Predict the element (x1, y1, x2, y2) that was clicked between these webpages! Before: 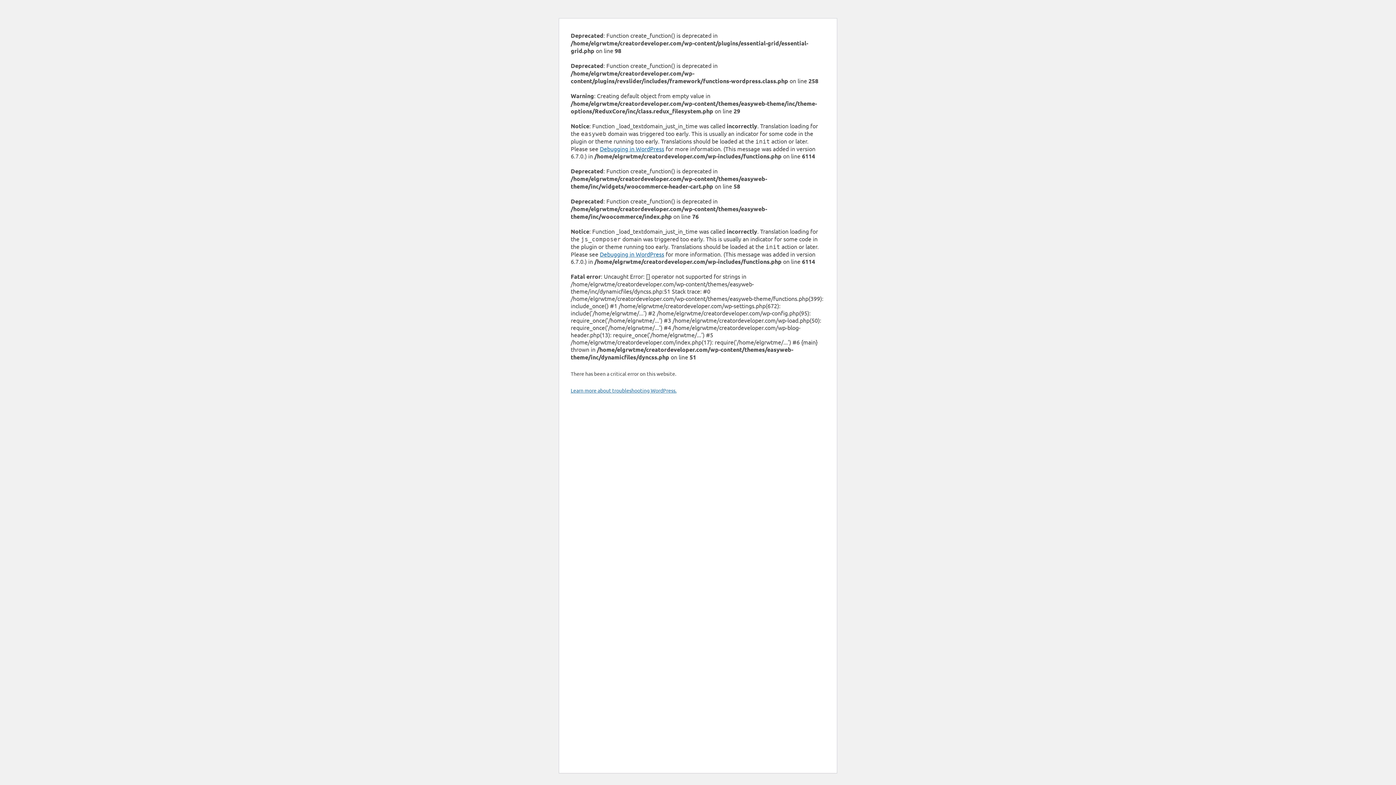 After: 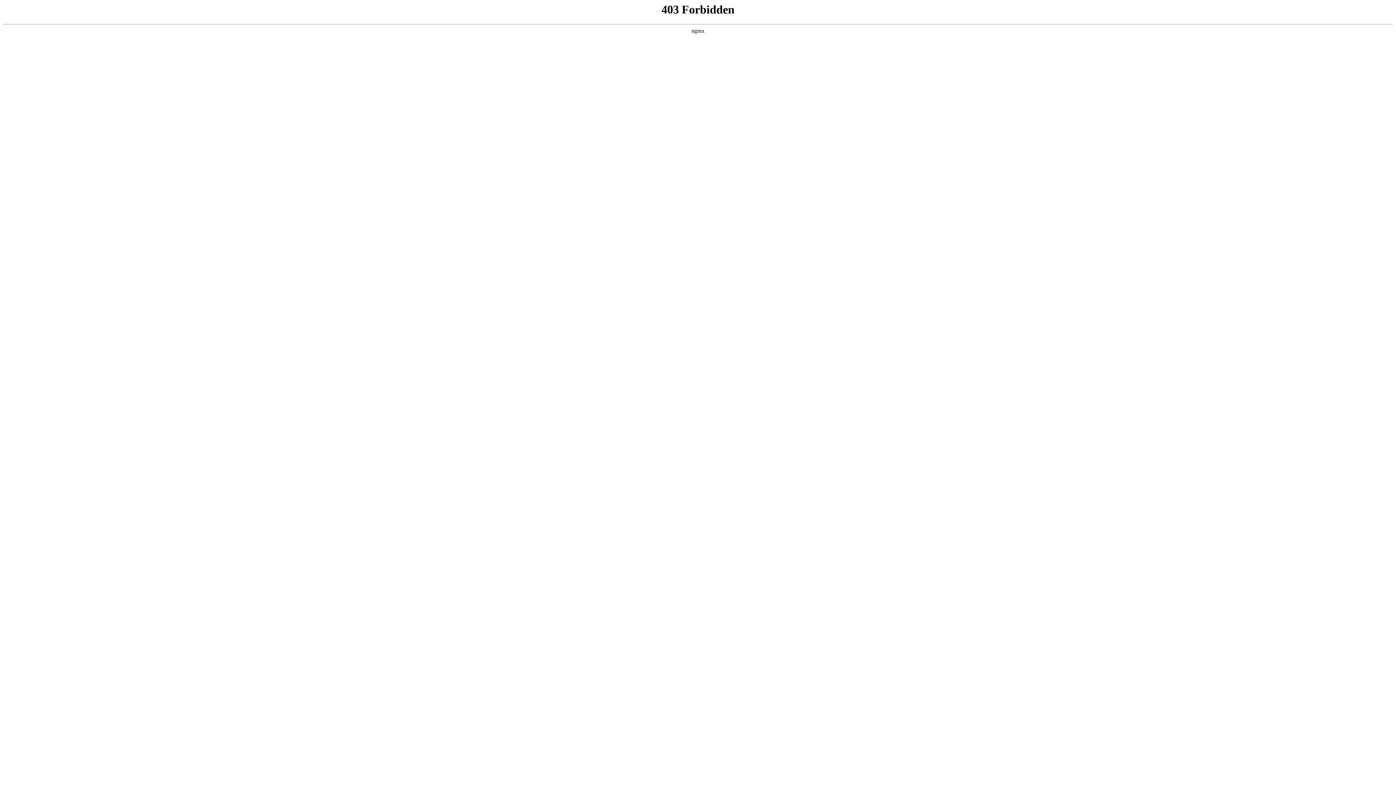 Action: label: Learn more about troubleshooting WordPress. bbox: (570, 387, 676, 393)